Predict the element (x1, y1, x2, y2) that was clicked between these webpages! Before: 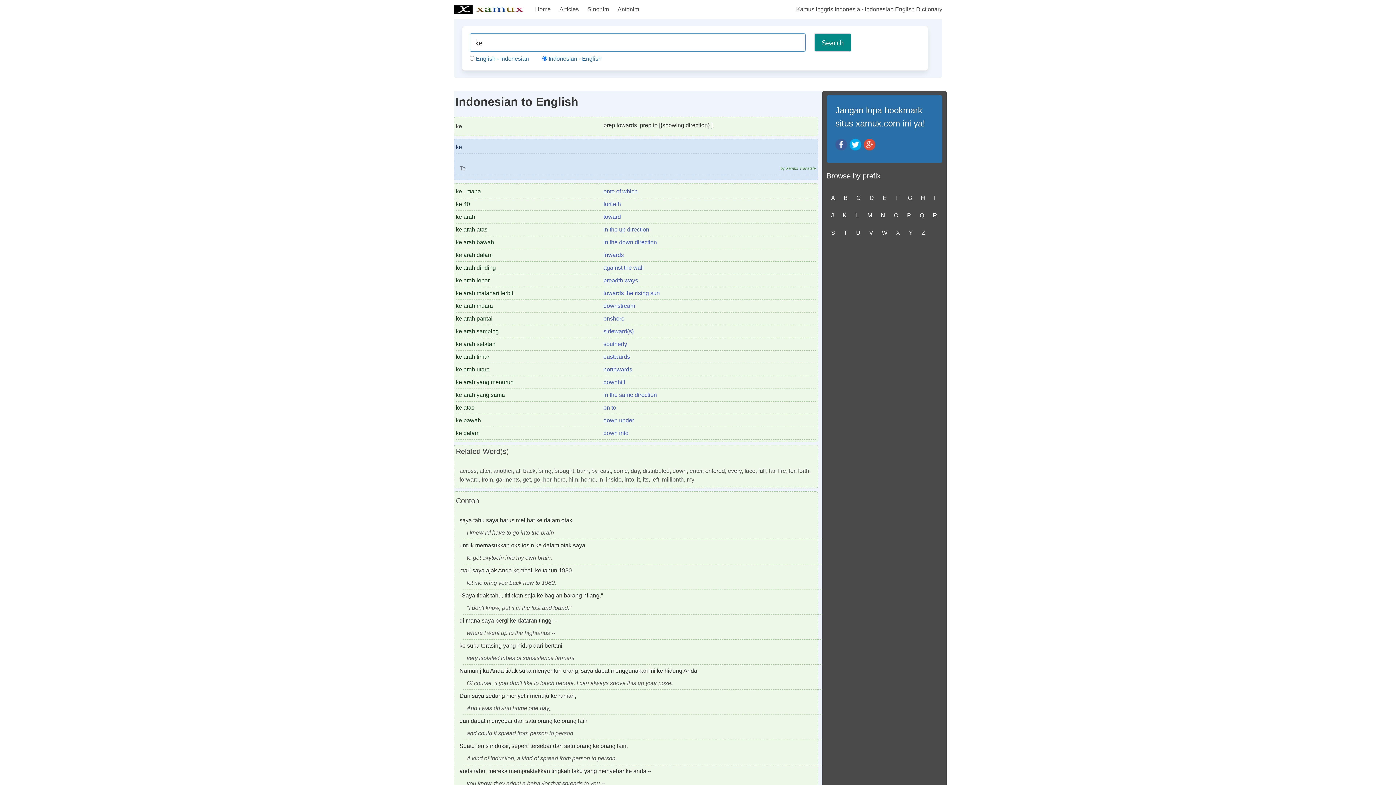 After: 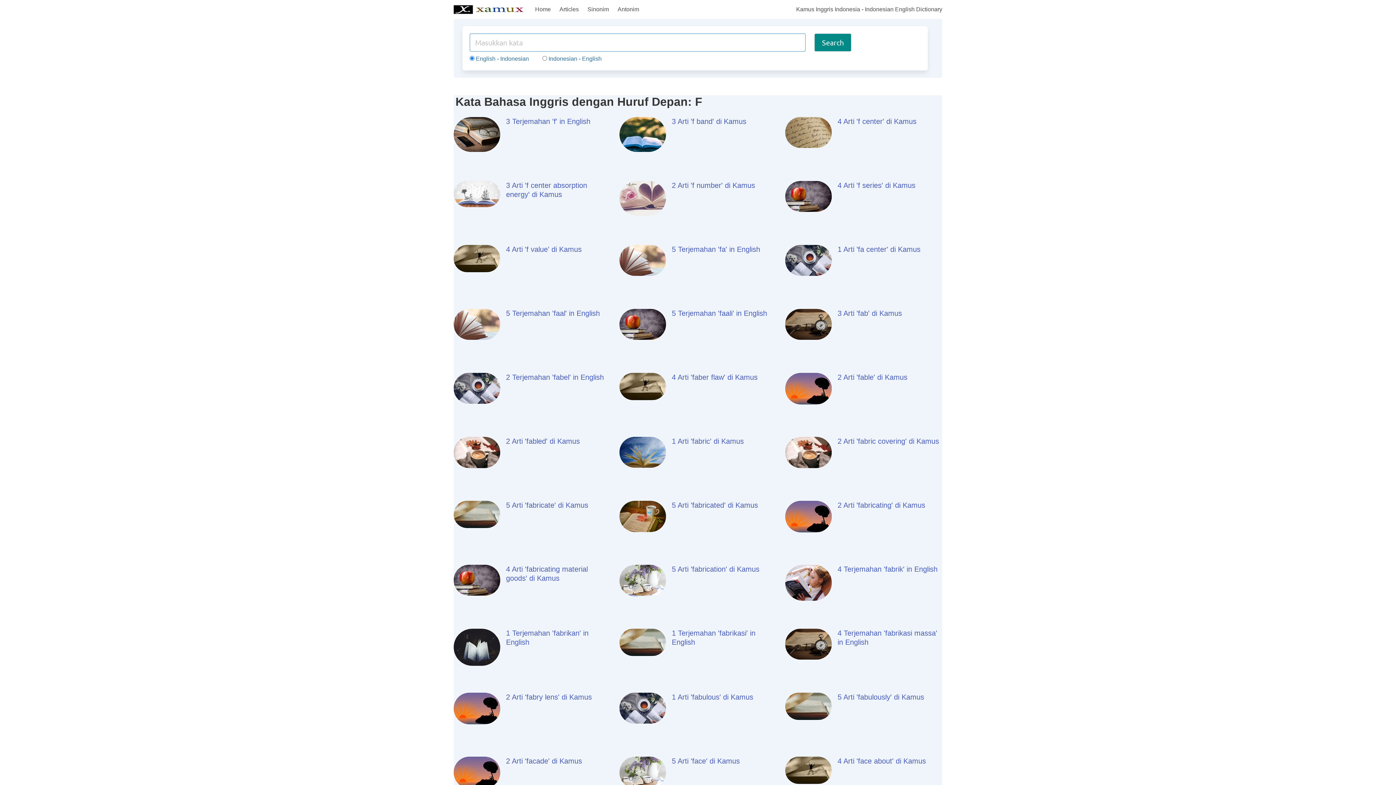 Action: bbox: (895, 194, 899, 201) label: F